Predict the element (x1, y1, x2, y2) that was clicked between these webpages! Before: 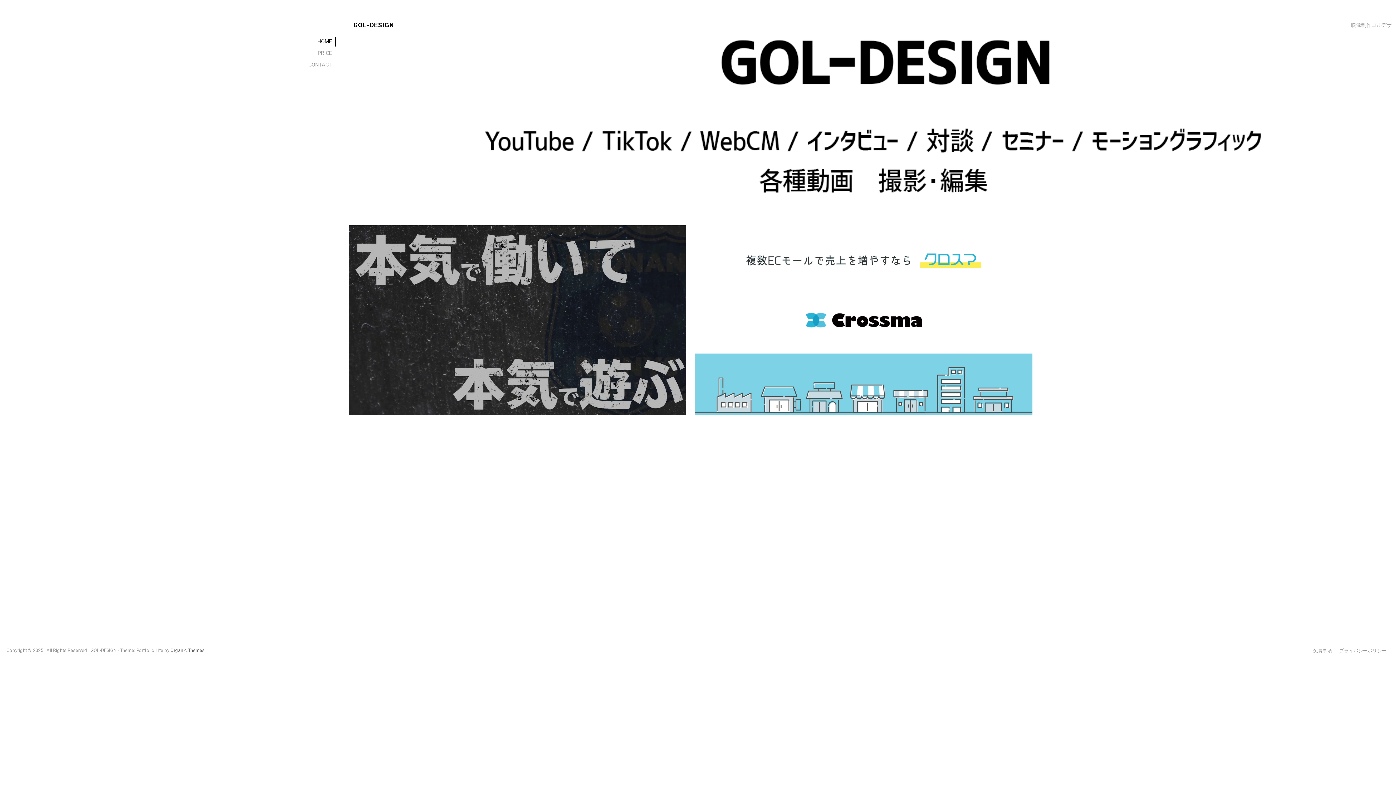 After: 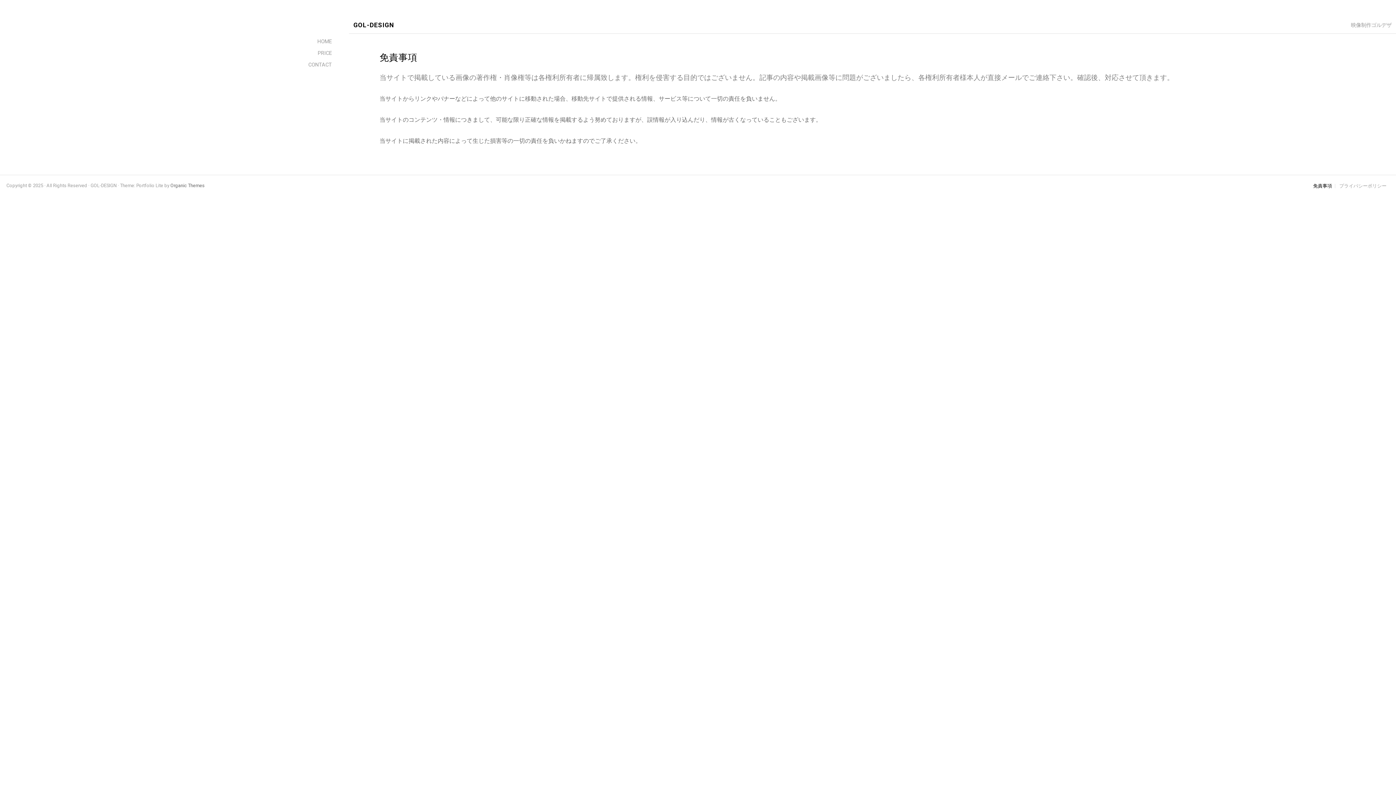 Action: label: 免責事項 bbox: (1310, 649, 1335, 653)